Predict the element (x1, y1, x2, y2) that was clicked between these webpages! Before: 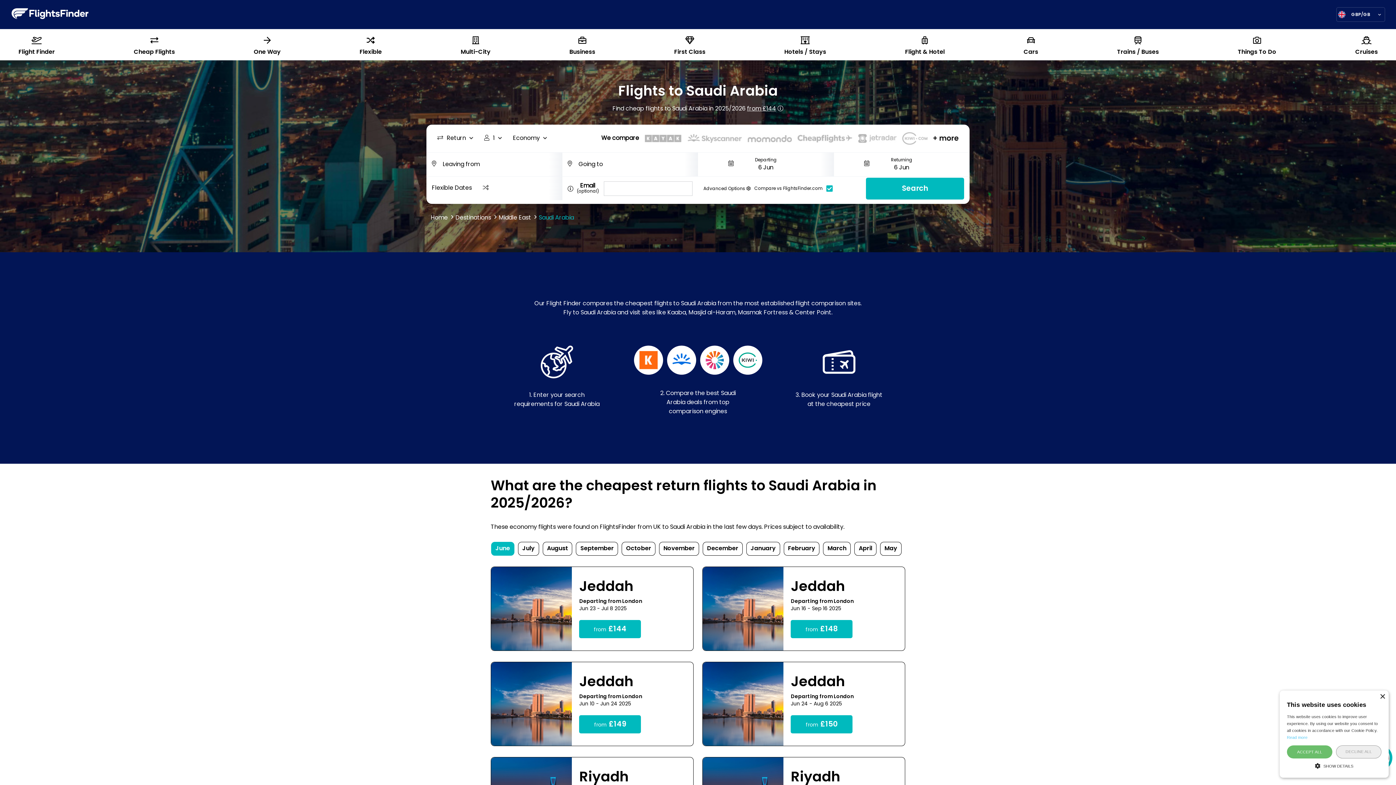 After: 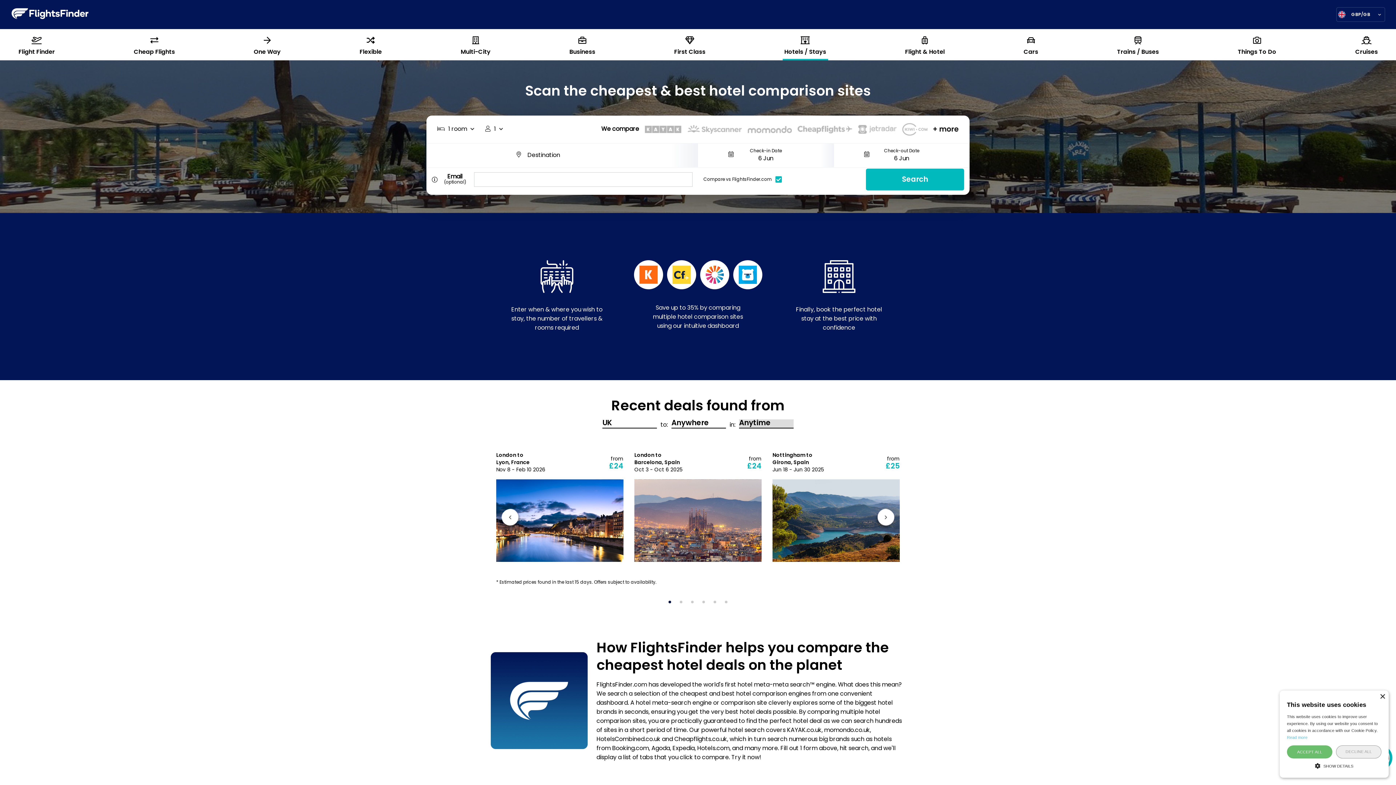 Action: bbox: (784, 36, 826, 57) label: Hotels / Stays